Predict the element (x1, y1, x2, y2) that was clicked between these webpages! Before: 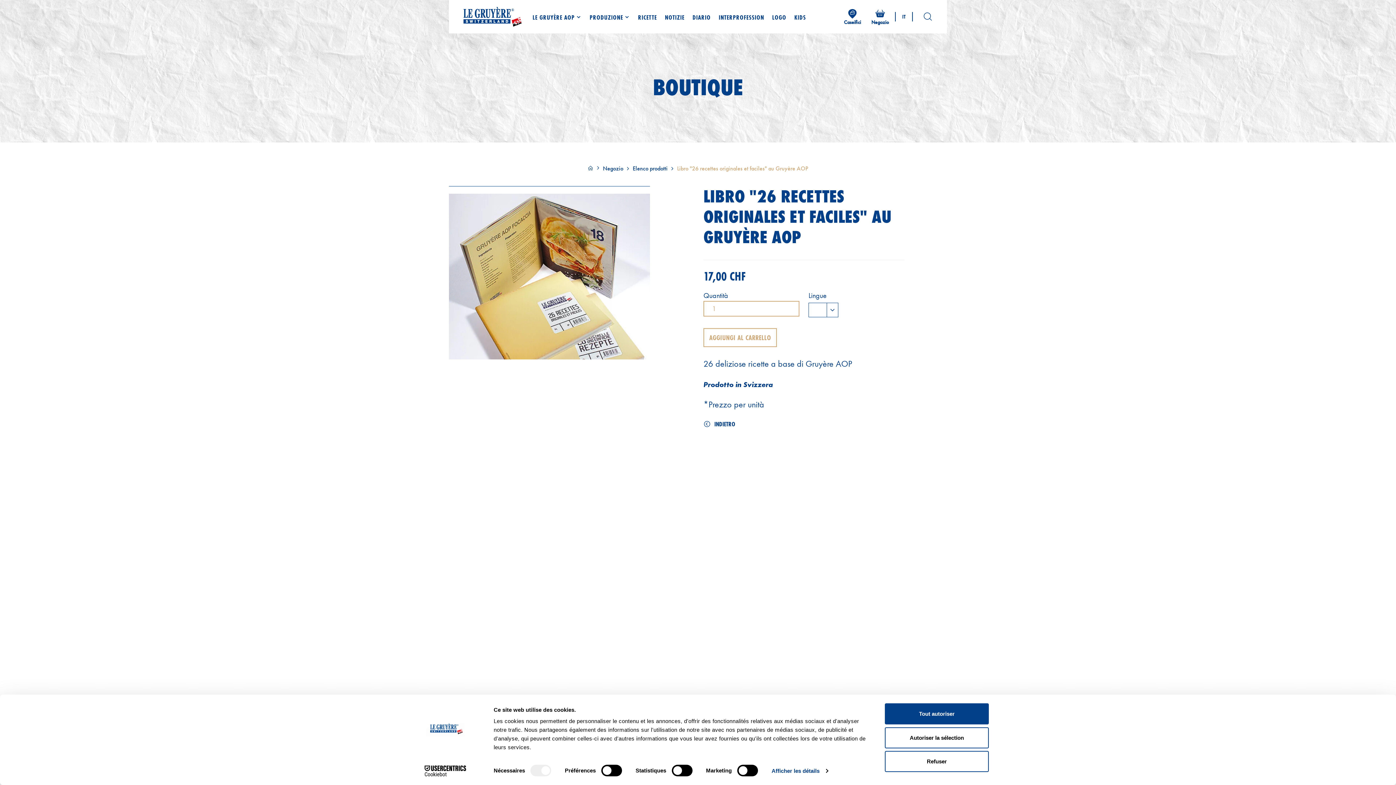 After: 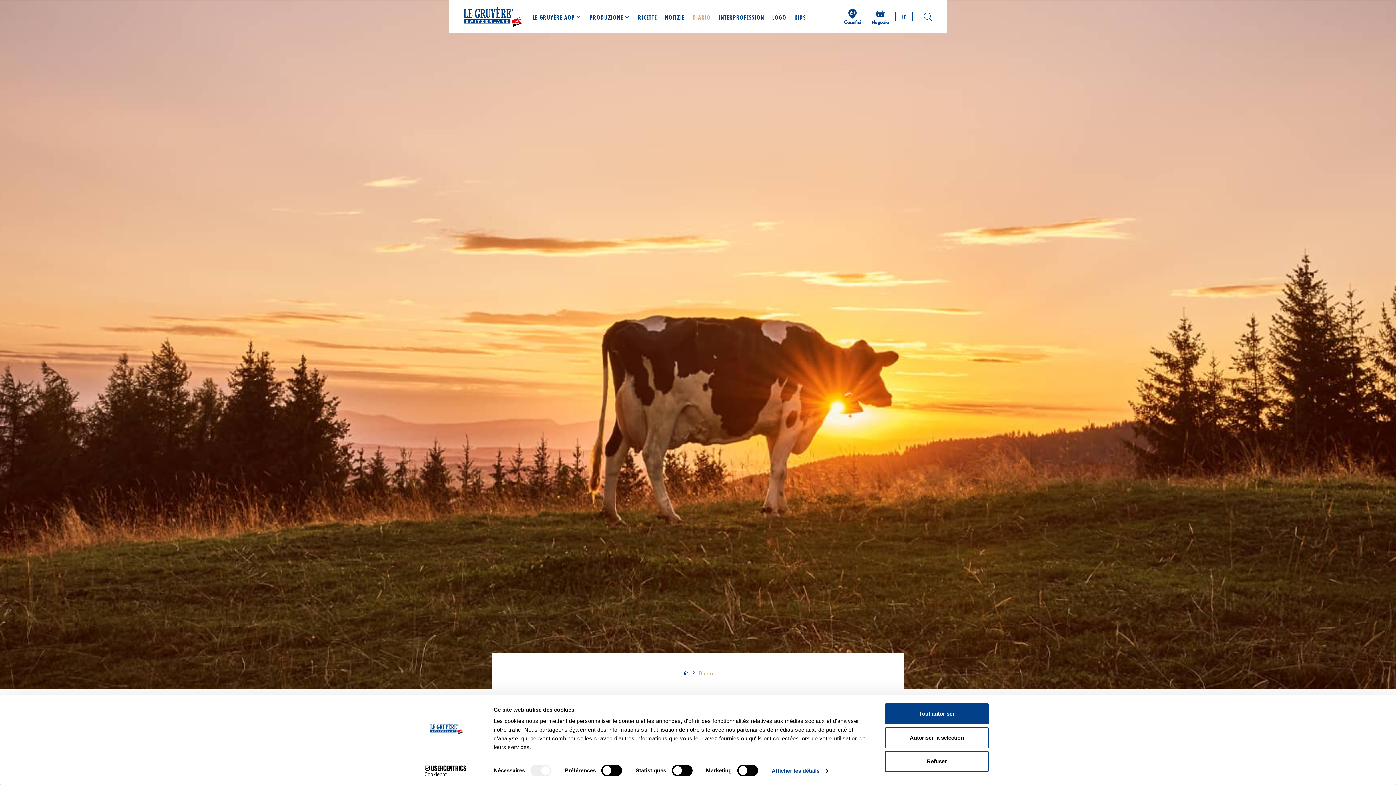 Action: bbox: (692, 13, 710, 21) label: DIARIO